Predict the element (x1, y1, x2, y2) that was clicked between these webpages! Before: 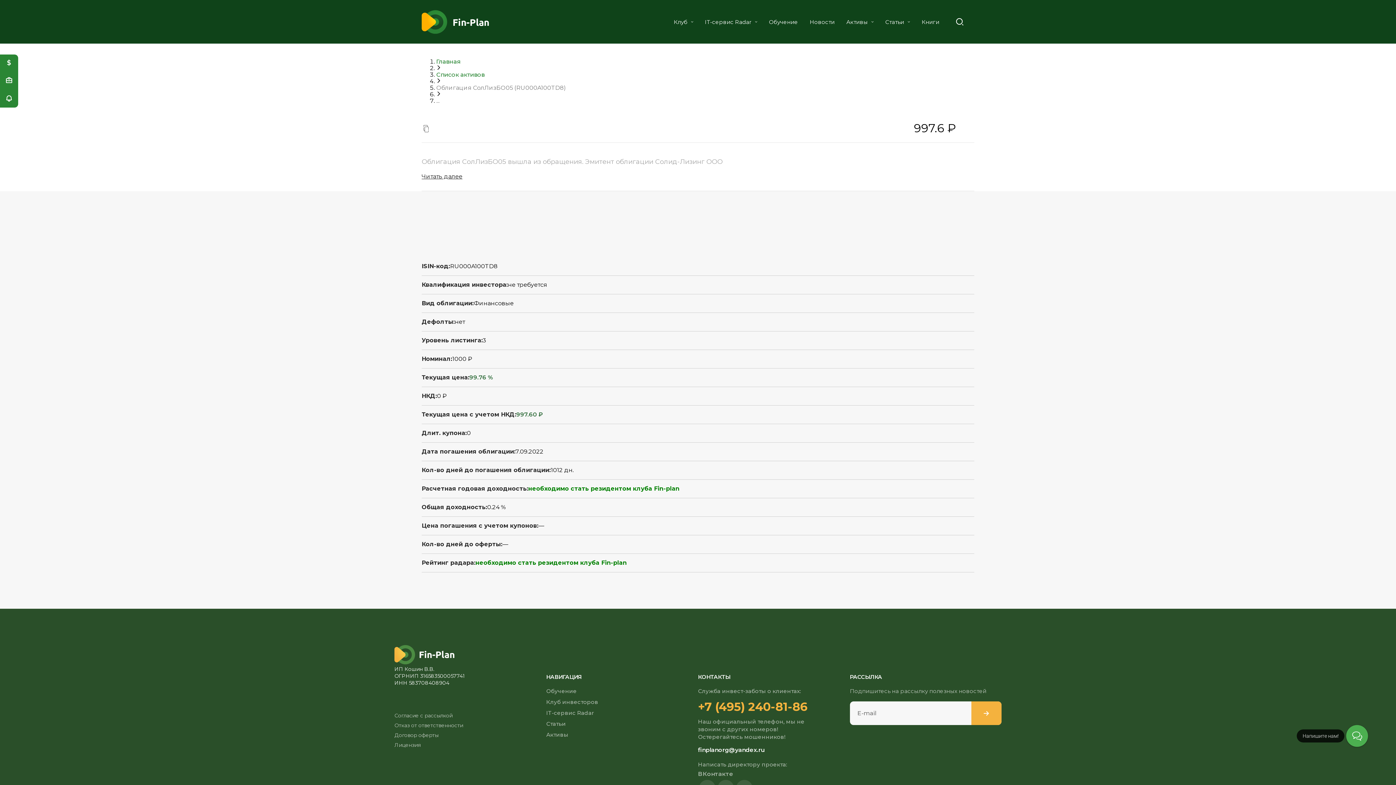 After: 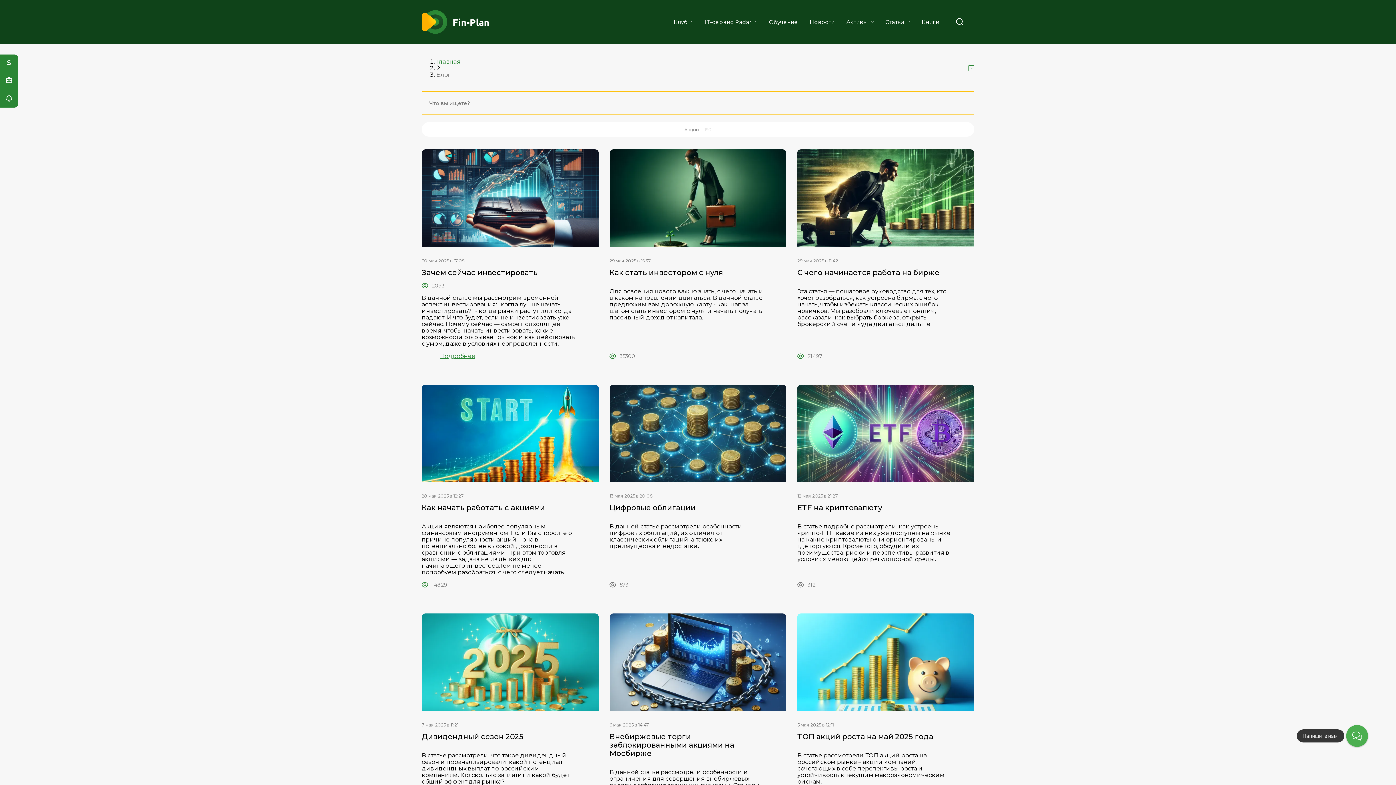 Action: bbox: (546, 720, 566, 727) label: Статьи